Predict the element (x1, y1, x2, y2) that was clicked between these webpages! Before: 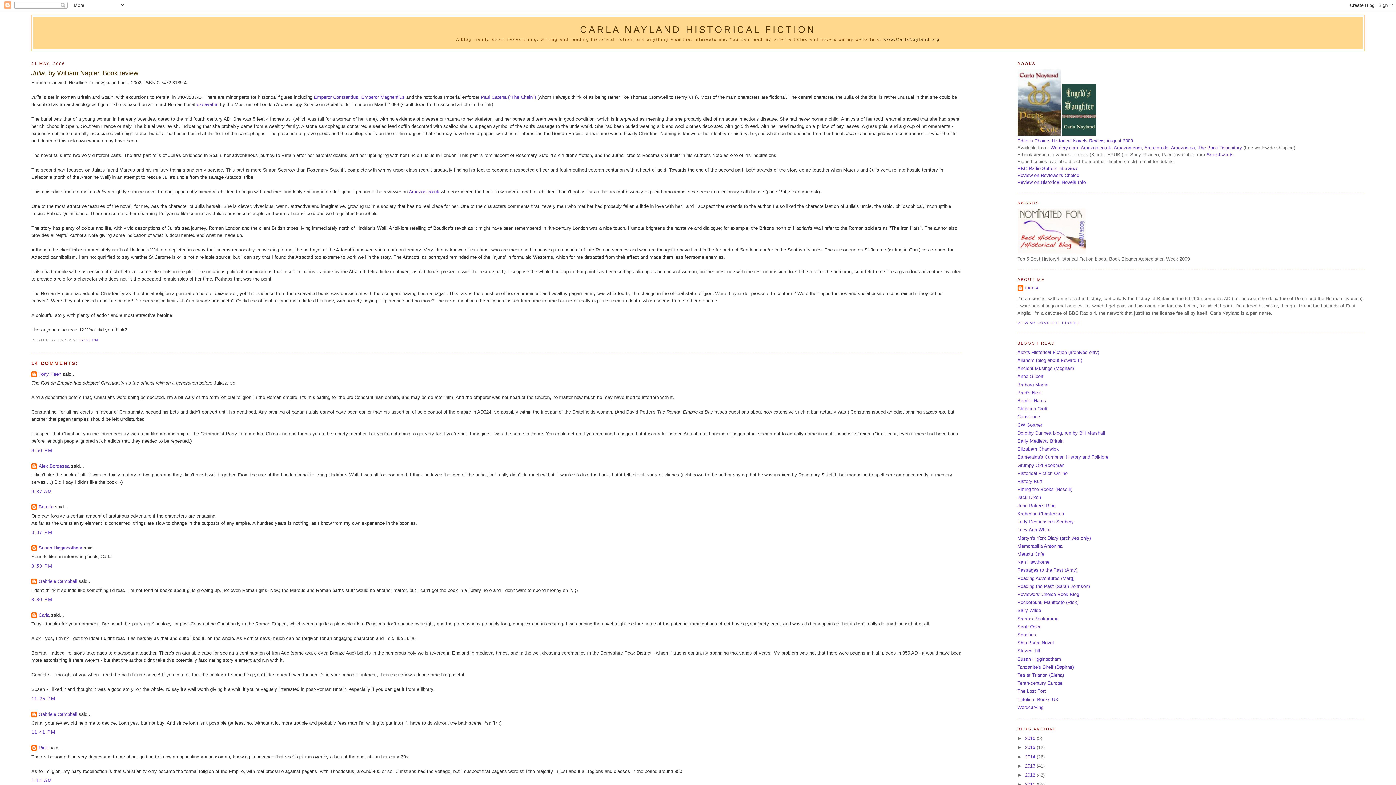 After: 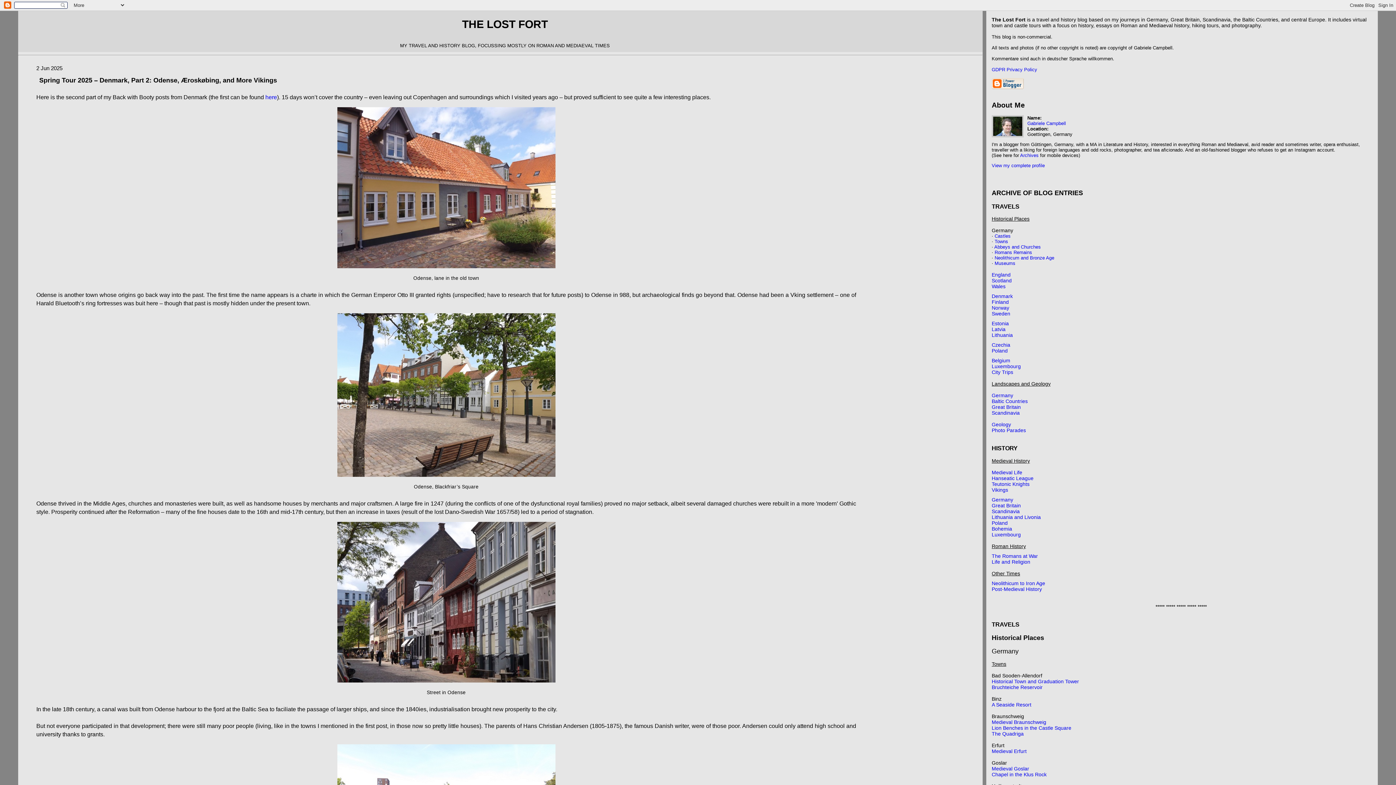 Action: bbox: (1017, 688, 1046, 694) label: The Lost Fort